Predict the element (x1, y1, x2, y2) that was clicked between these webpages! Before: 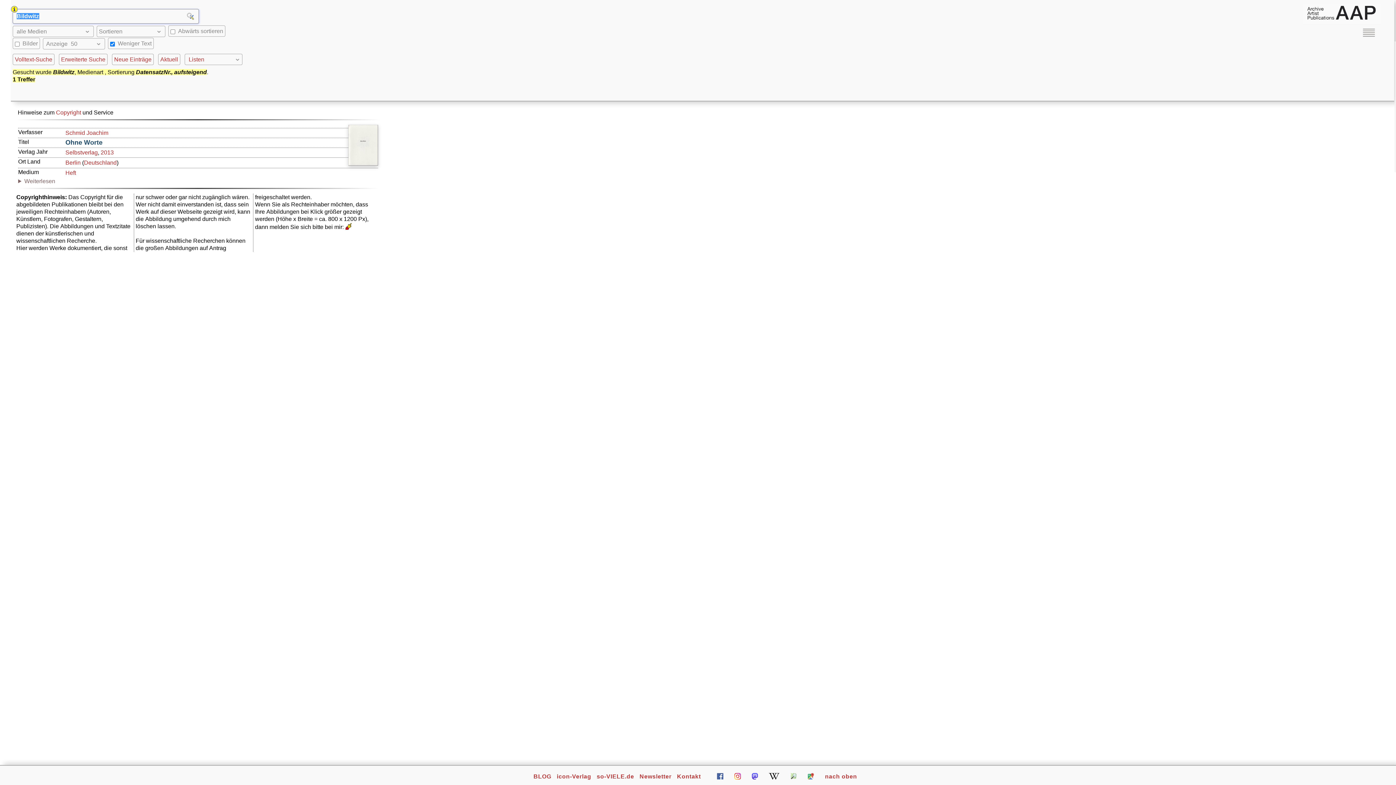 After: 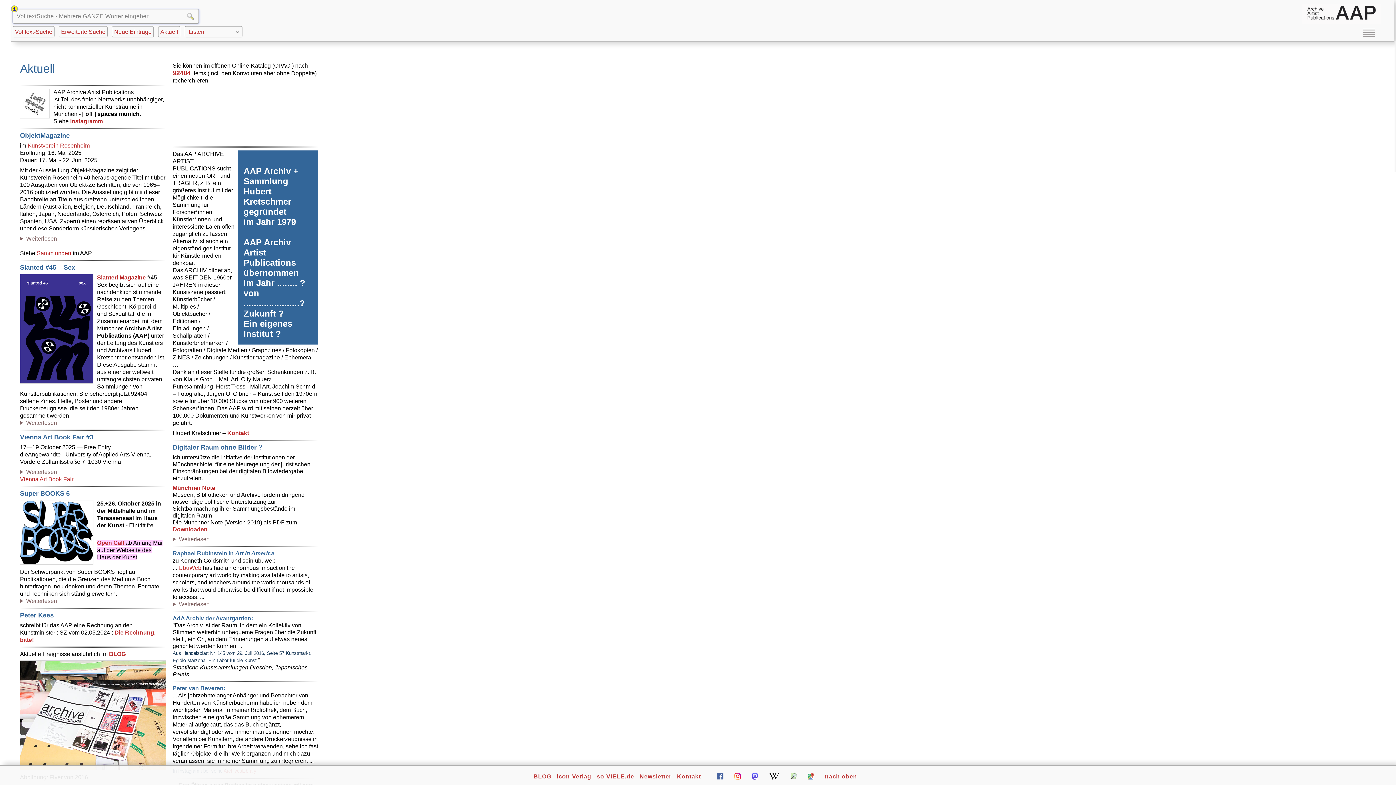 Action: label: Aktuell bbox: (160, 56, 178, 62)